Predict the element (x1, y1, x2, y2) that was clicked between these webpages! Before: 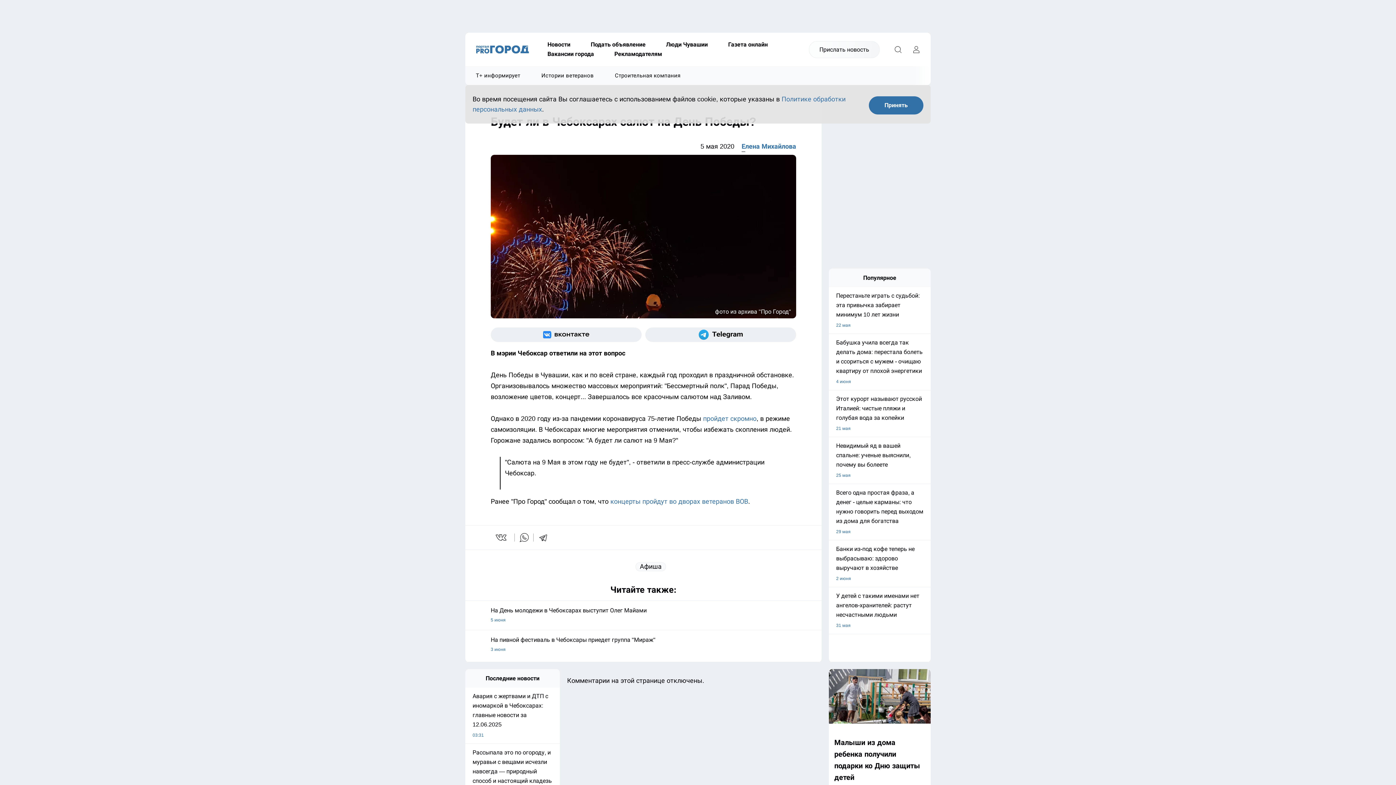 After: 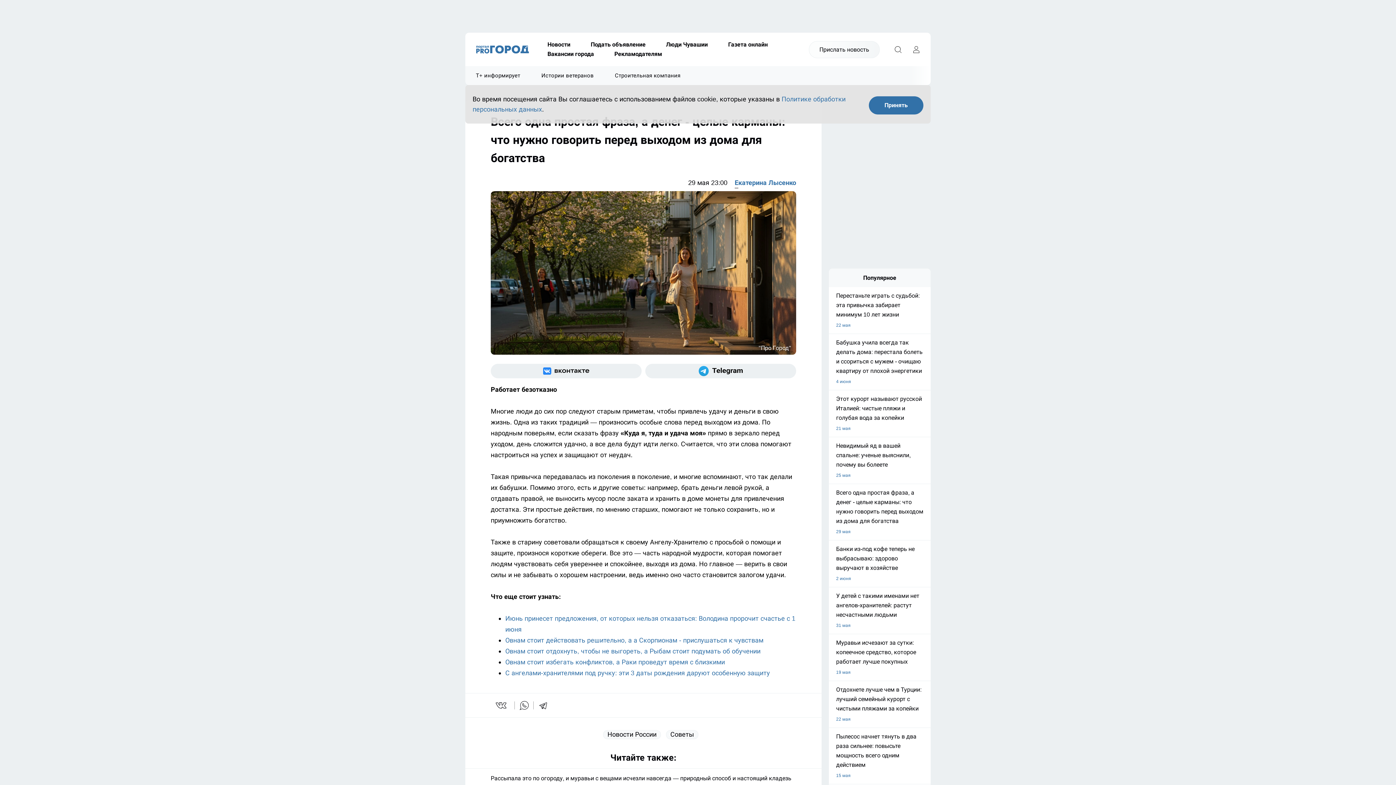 Action: bbox: (829, 488, 930, 536) label: Всего одна простая фраза, а денег - целые карманы: что нужно говорить перед выходом из дома для богатства
29 мая